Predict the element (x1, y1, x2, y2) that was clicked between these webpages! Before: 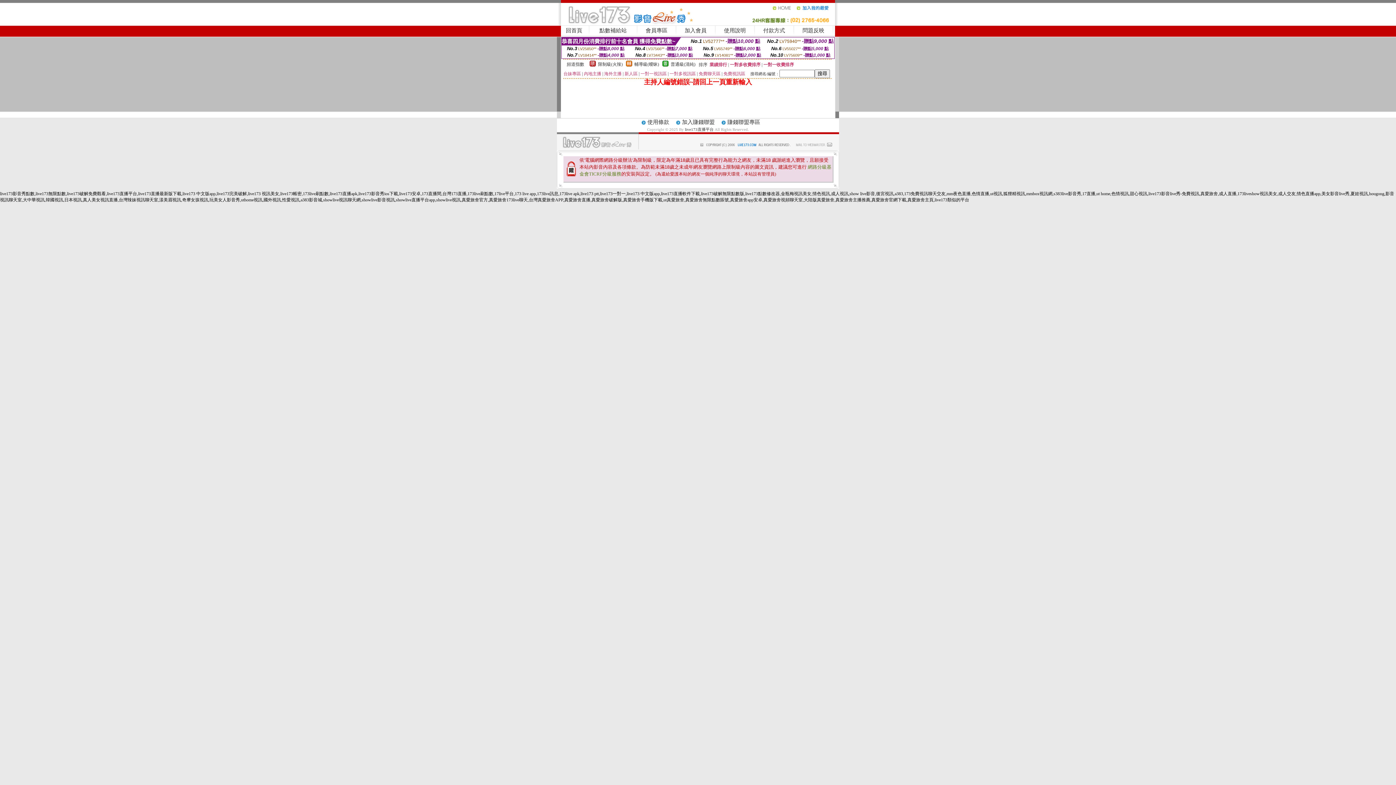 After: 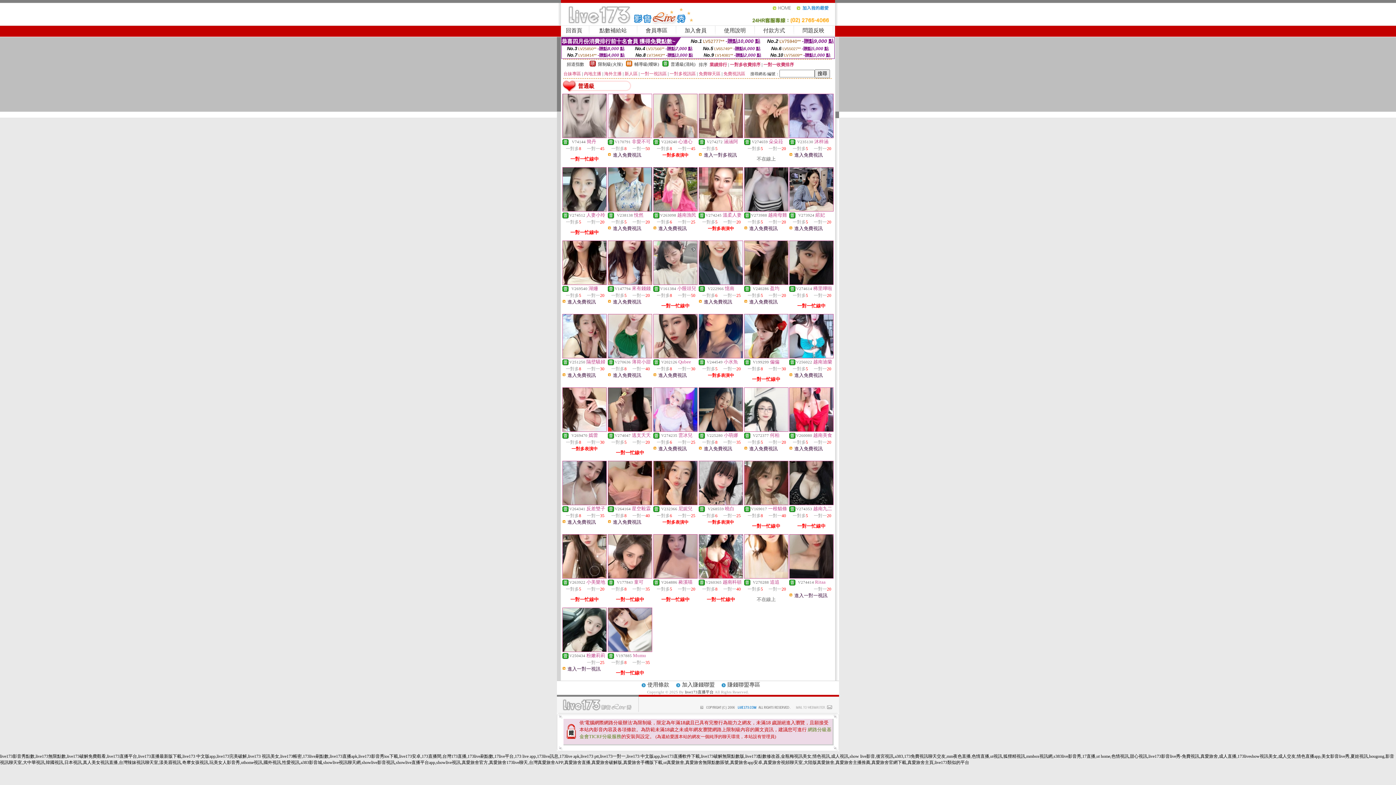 Action: label: 普通級(清純) bbox: (670, 61, 695, 66)